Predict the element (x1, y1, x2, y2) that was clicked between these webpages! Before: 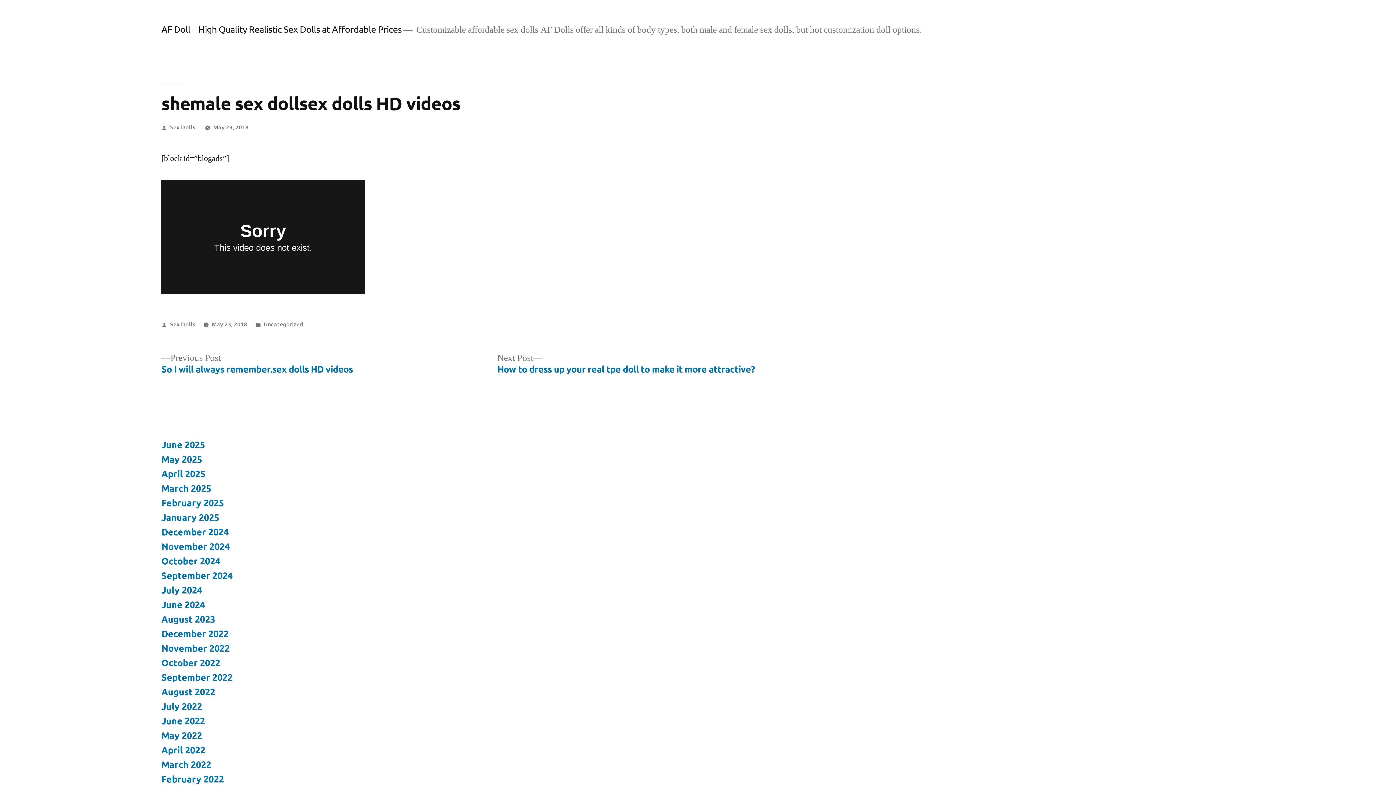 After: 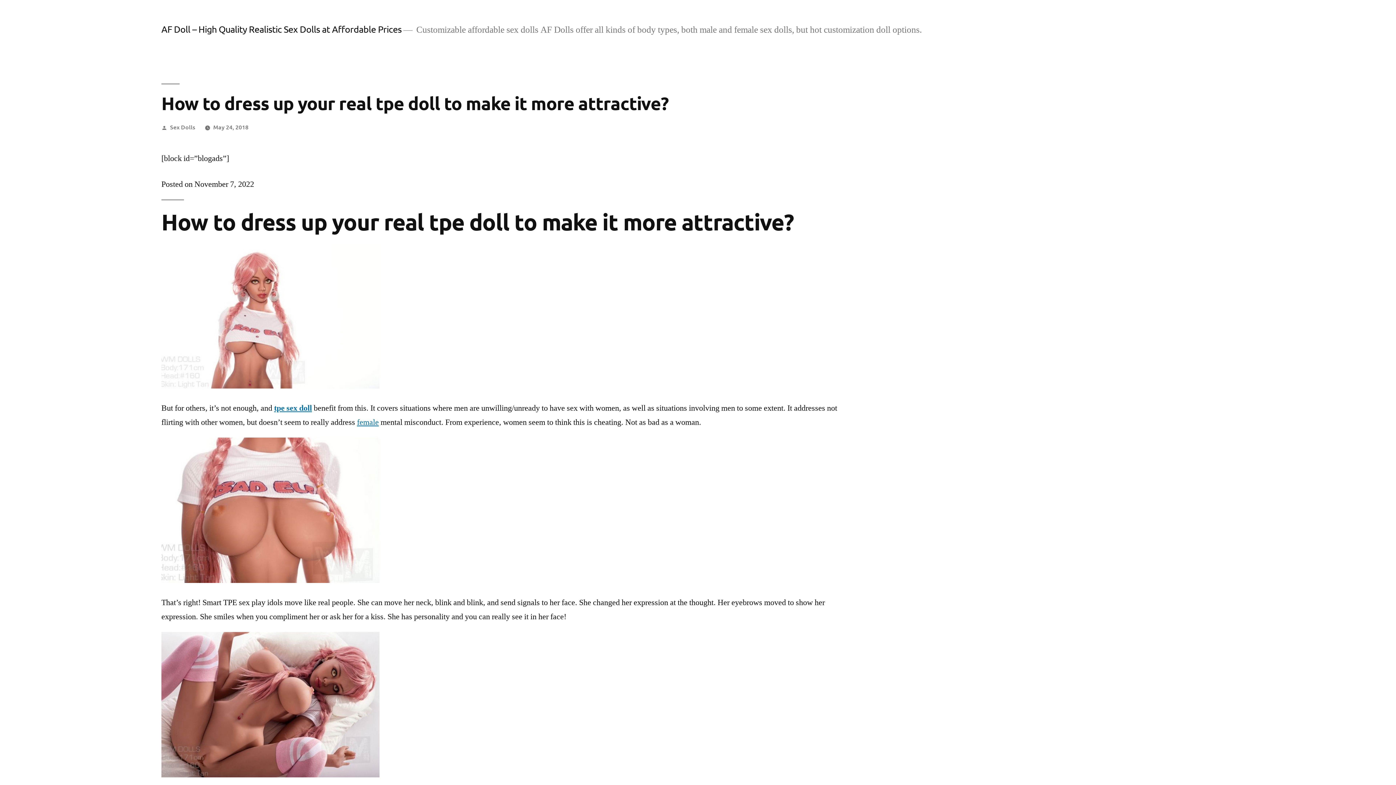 Action: label: Next Post
Next post:

How to dress up your real tpe doll to make it more attractive? bbox: (497, 352, 755, 375)